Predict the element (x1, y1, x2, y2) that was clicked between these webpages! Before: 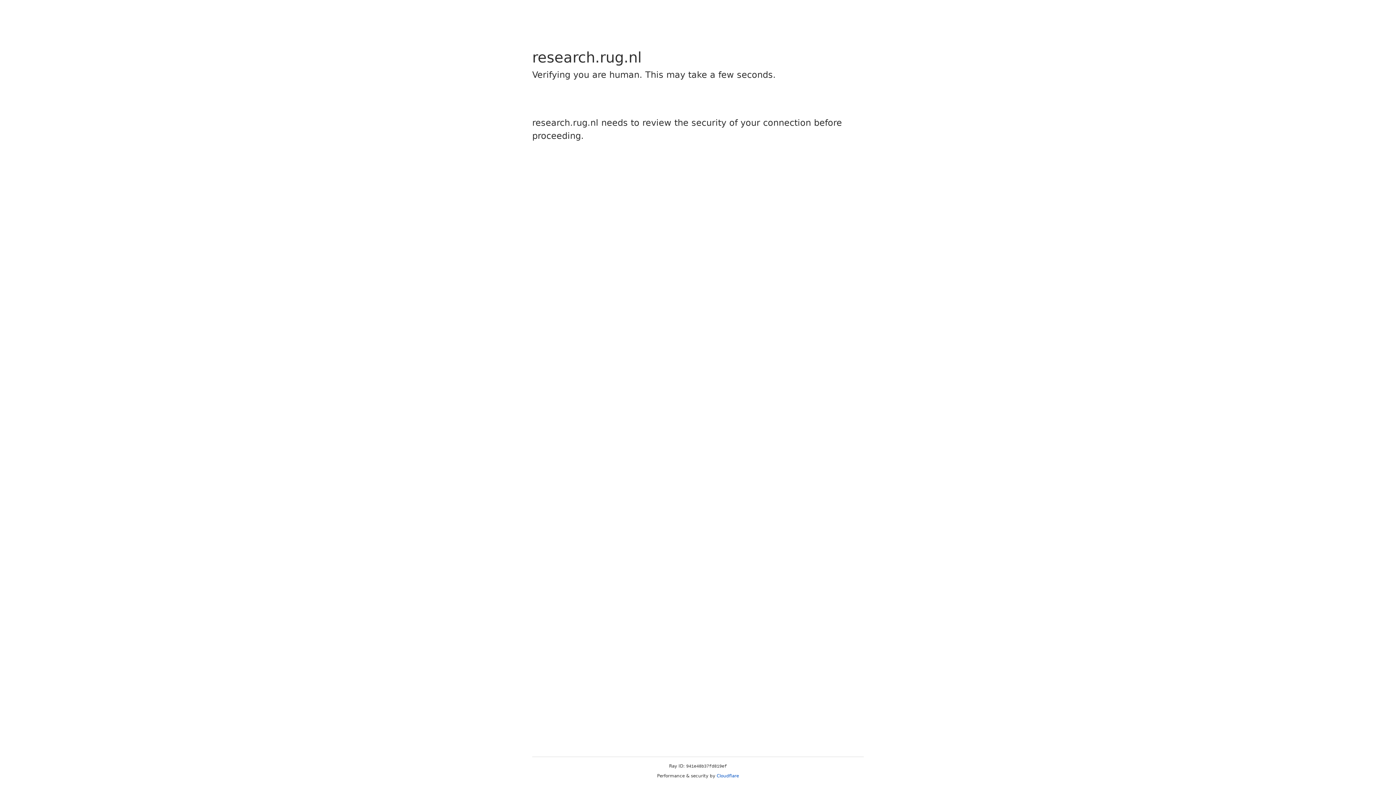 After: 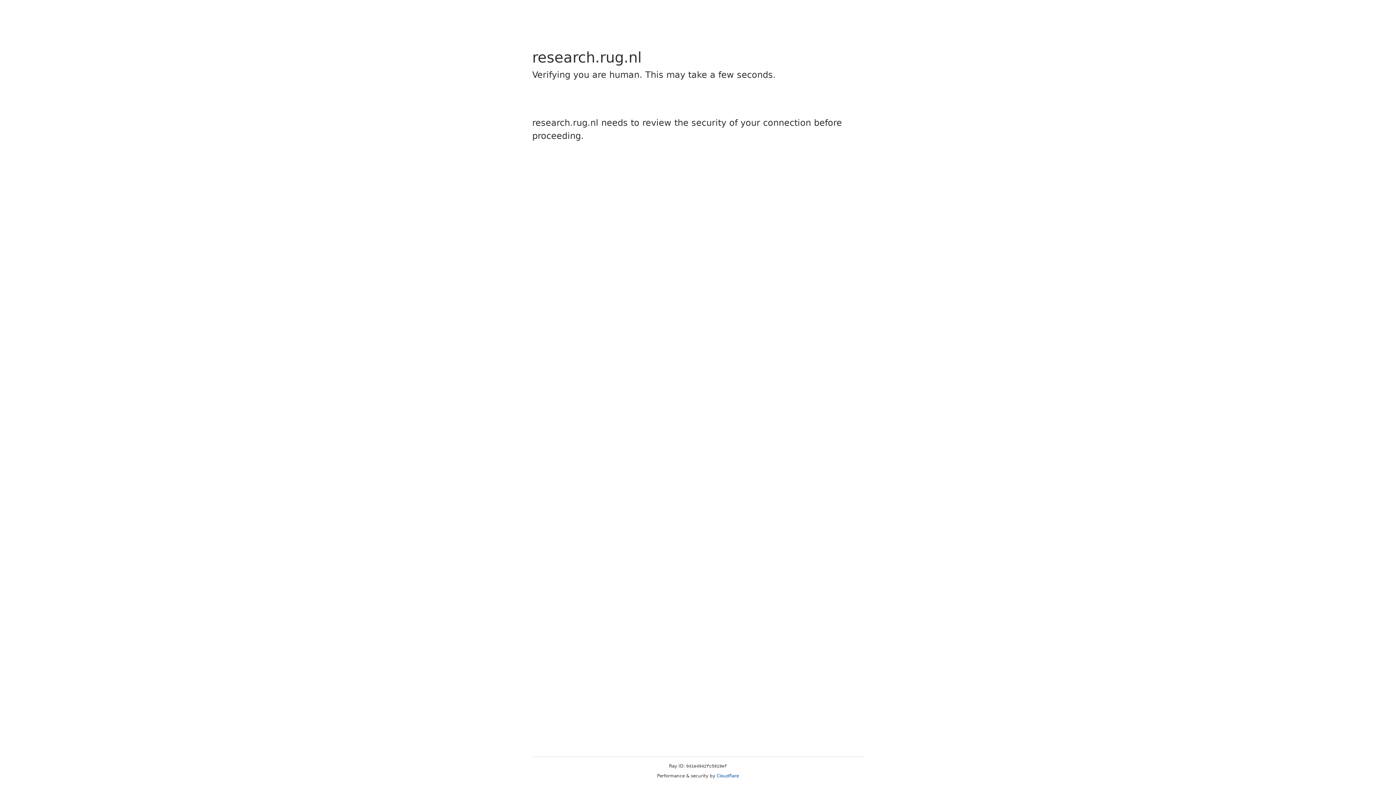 Action: bbox: (716, 773, 739, 778) label: Cloudflare